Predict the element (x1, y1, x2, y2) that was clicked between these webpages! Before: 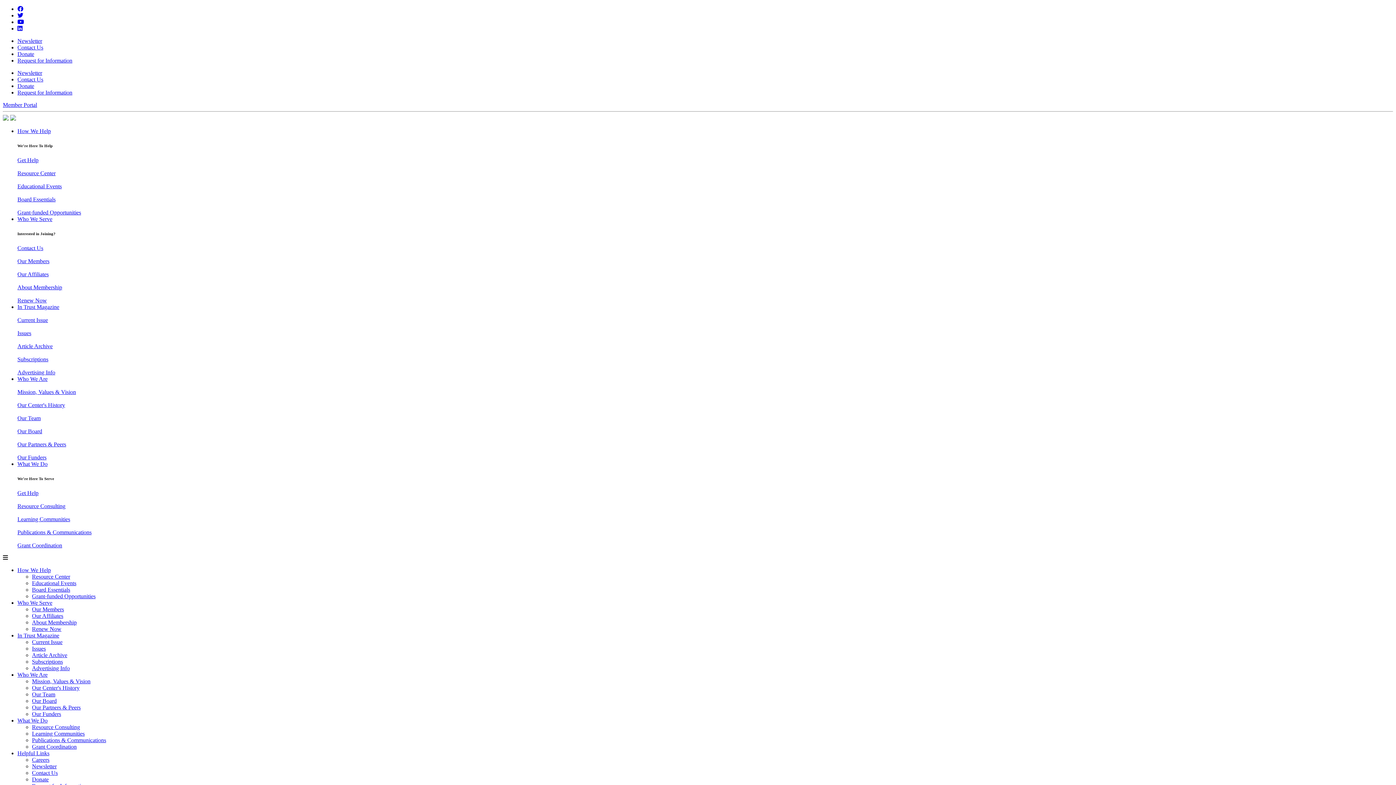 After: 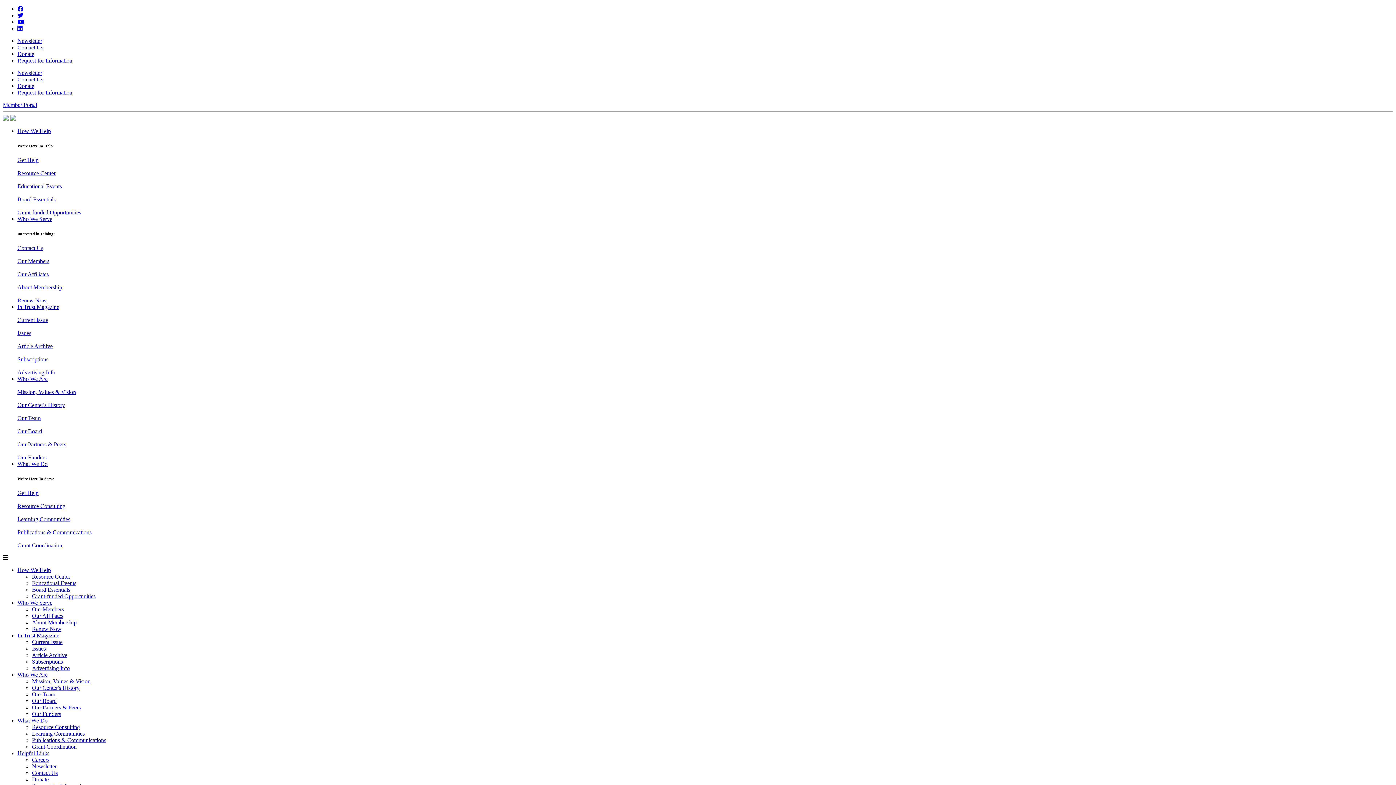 Action: label: Publications & Communications bbox: (17, 529, 91, 535)